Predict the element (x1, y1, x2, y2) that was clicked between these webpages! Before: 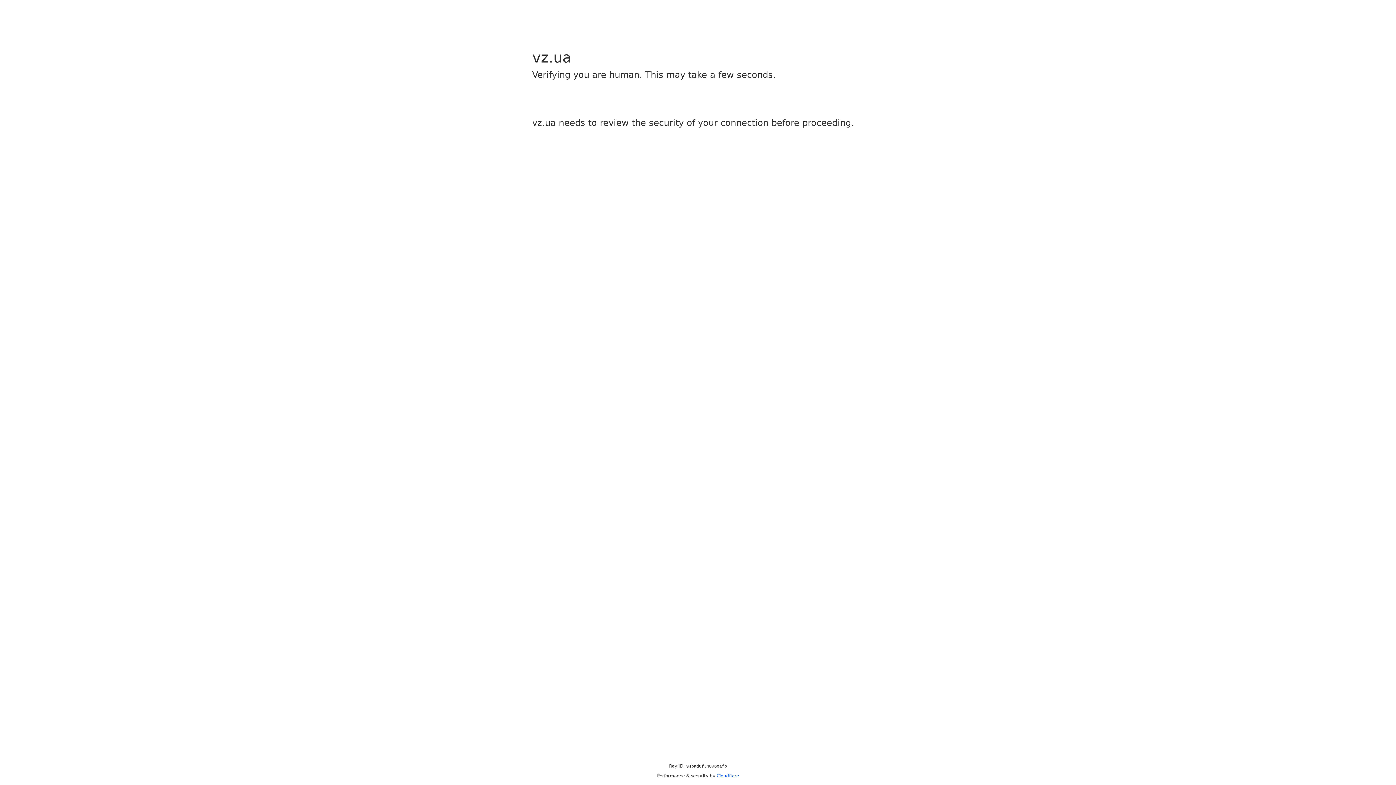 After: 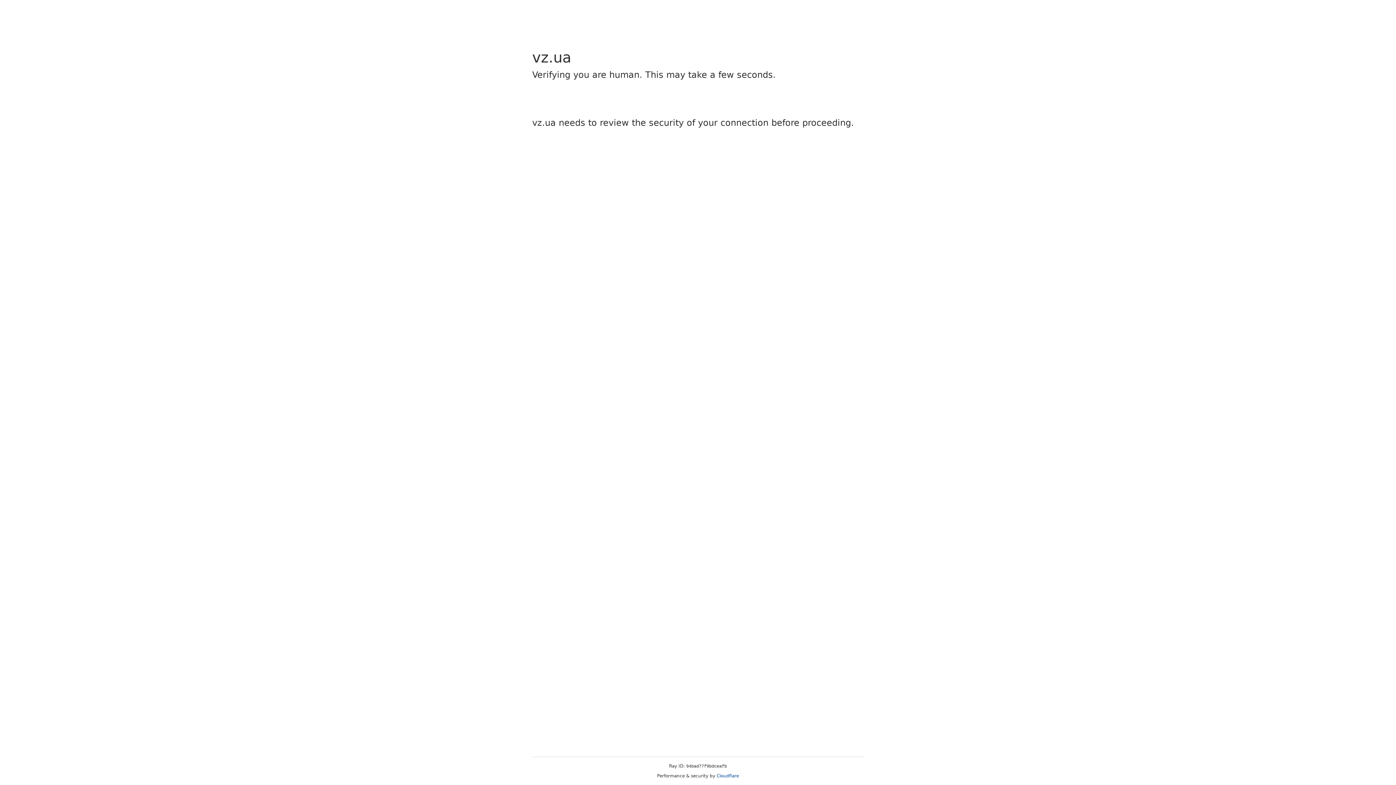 Action: bbox: (716, 773, 739, 778) label: Cloudflare